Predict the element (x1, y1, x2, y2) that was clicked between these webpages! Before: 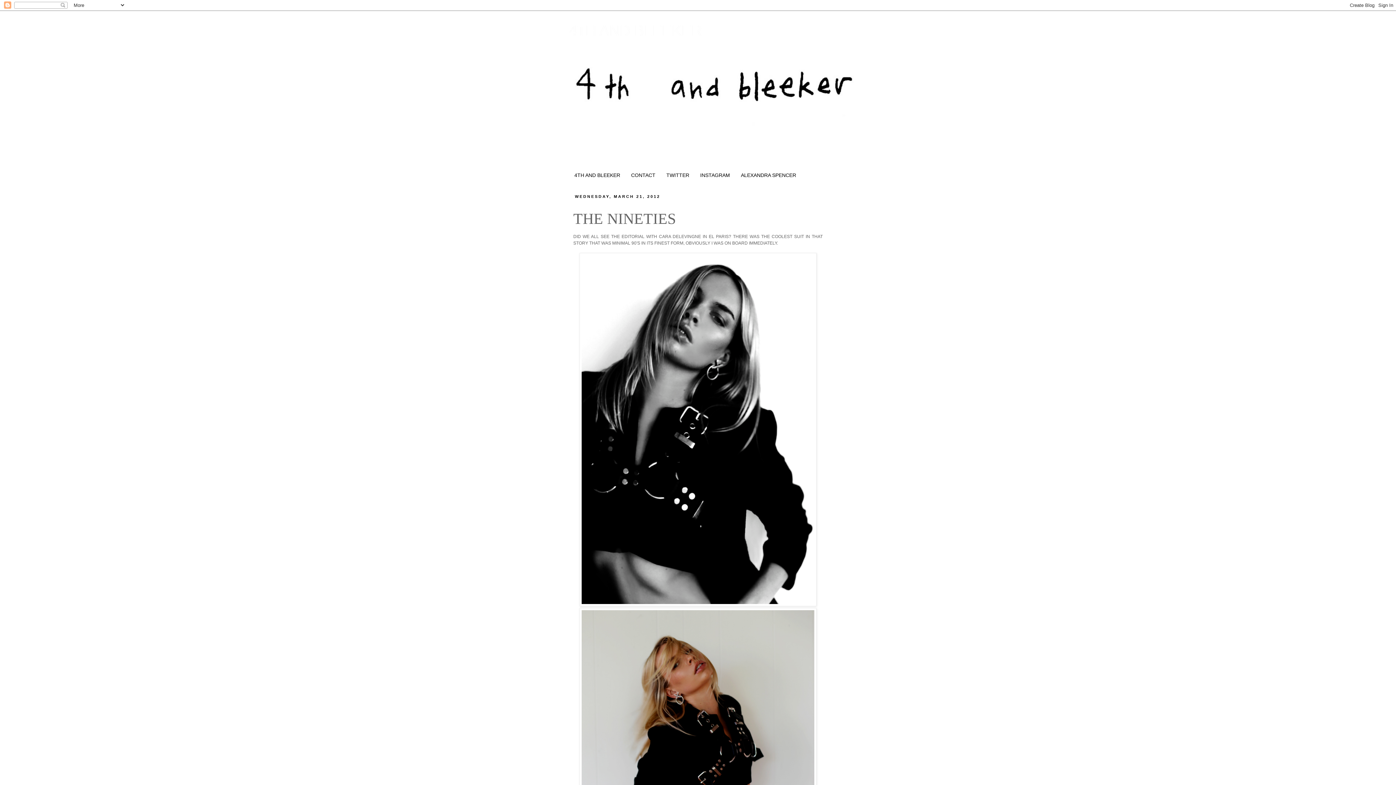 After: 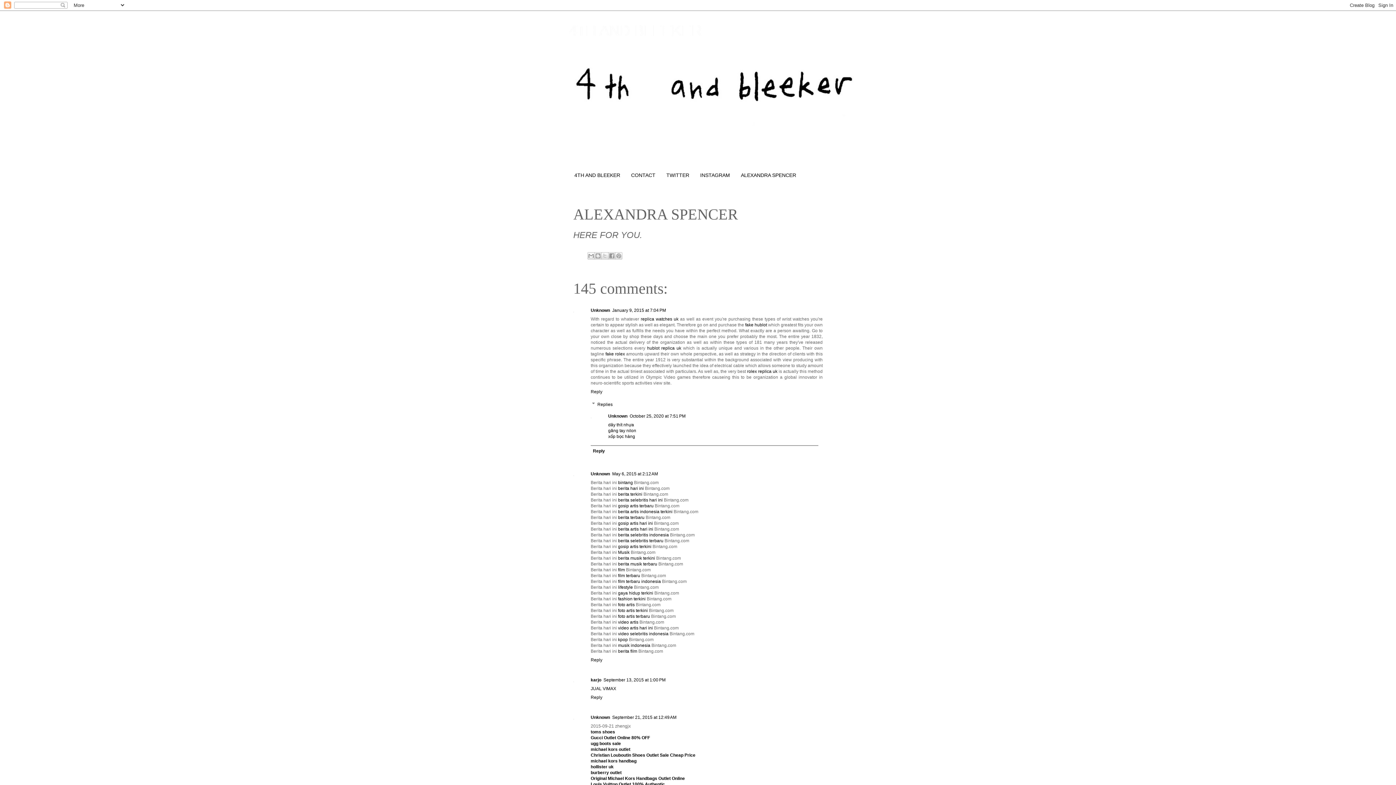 Action: bbox: (735, 169, 801, 181) label: ALEXANDRA SPENCER